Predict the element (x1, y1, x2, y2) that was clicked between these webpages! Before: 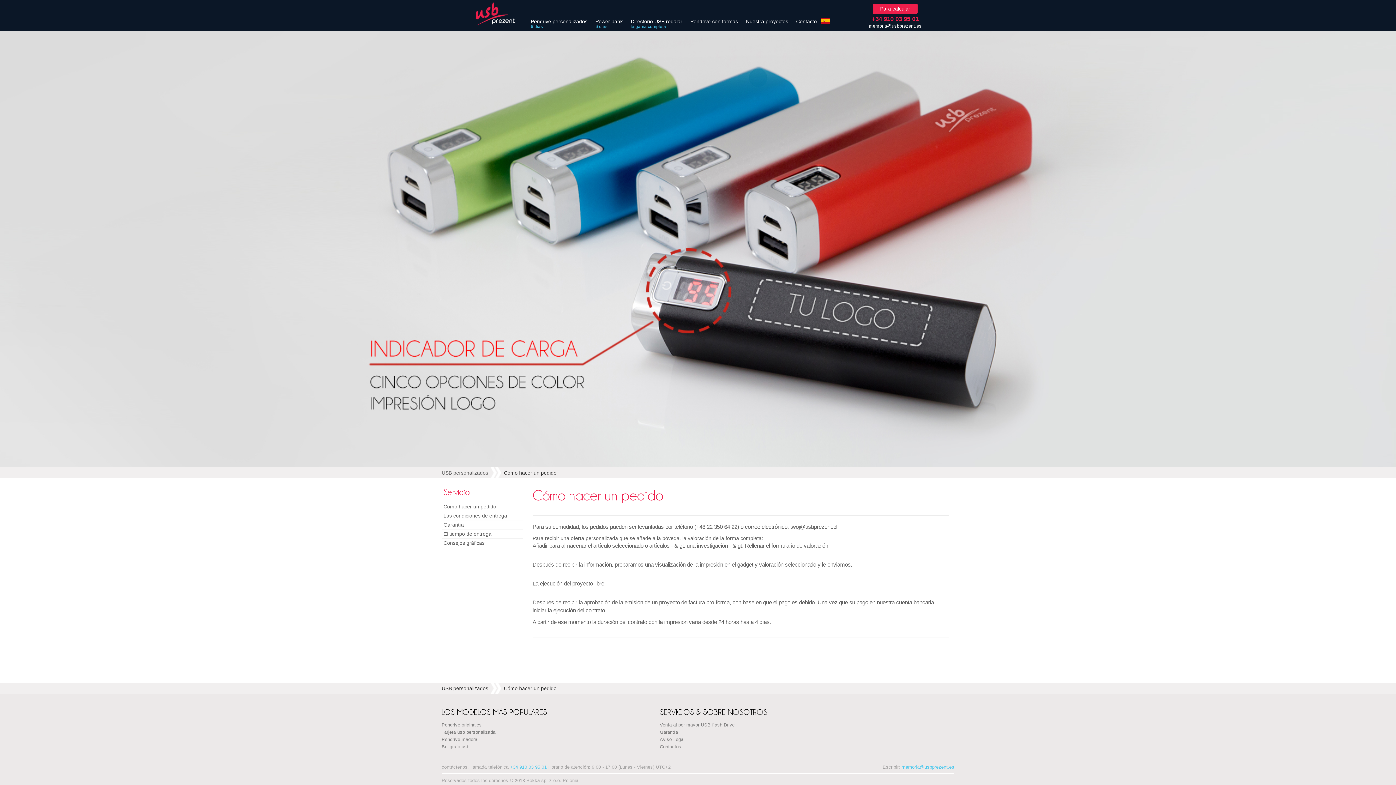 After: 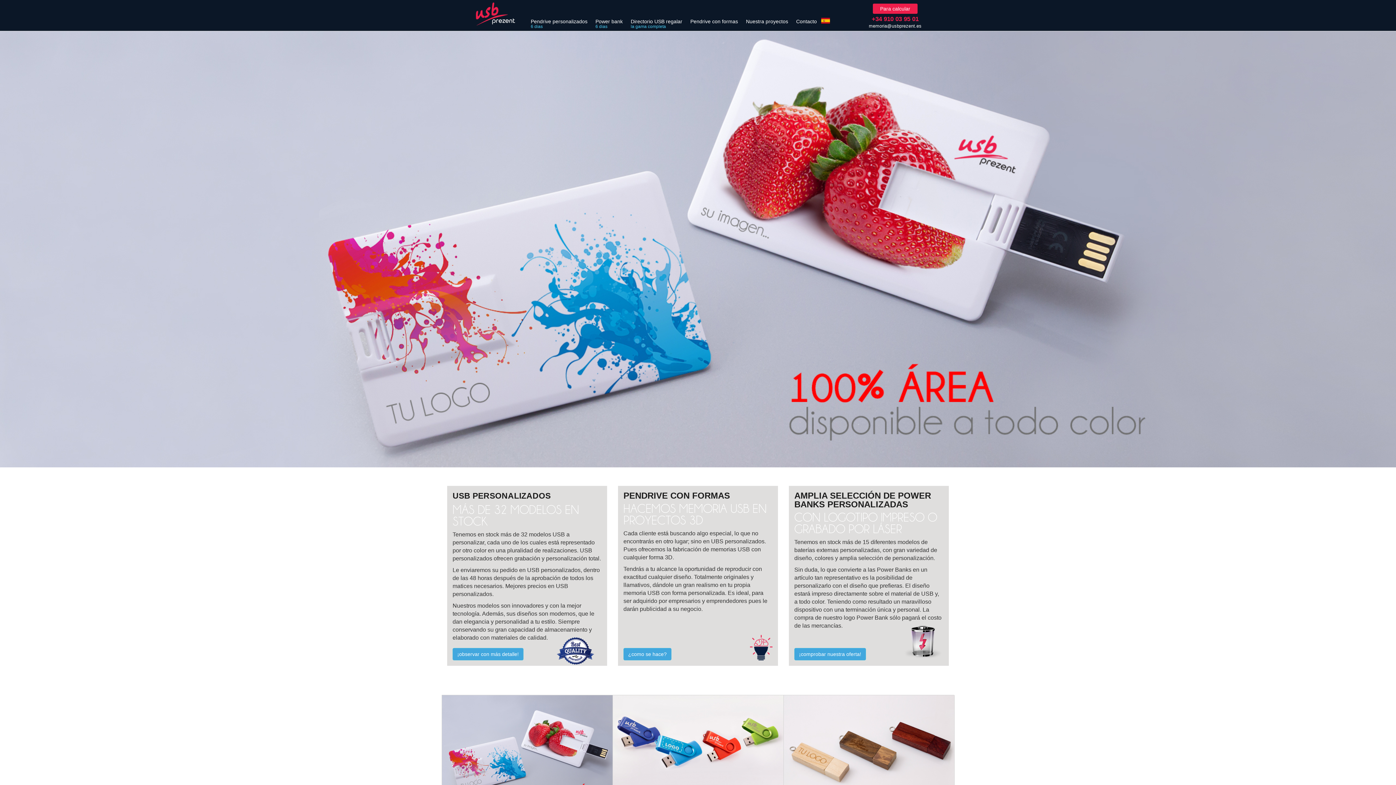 Action: bbox: (474, 1, 525, 26)